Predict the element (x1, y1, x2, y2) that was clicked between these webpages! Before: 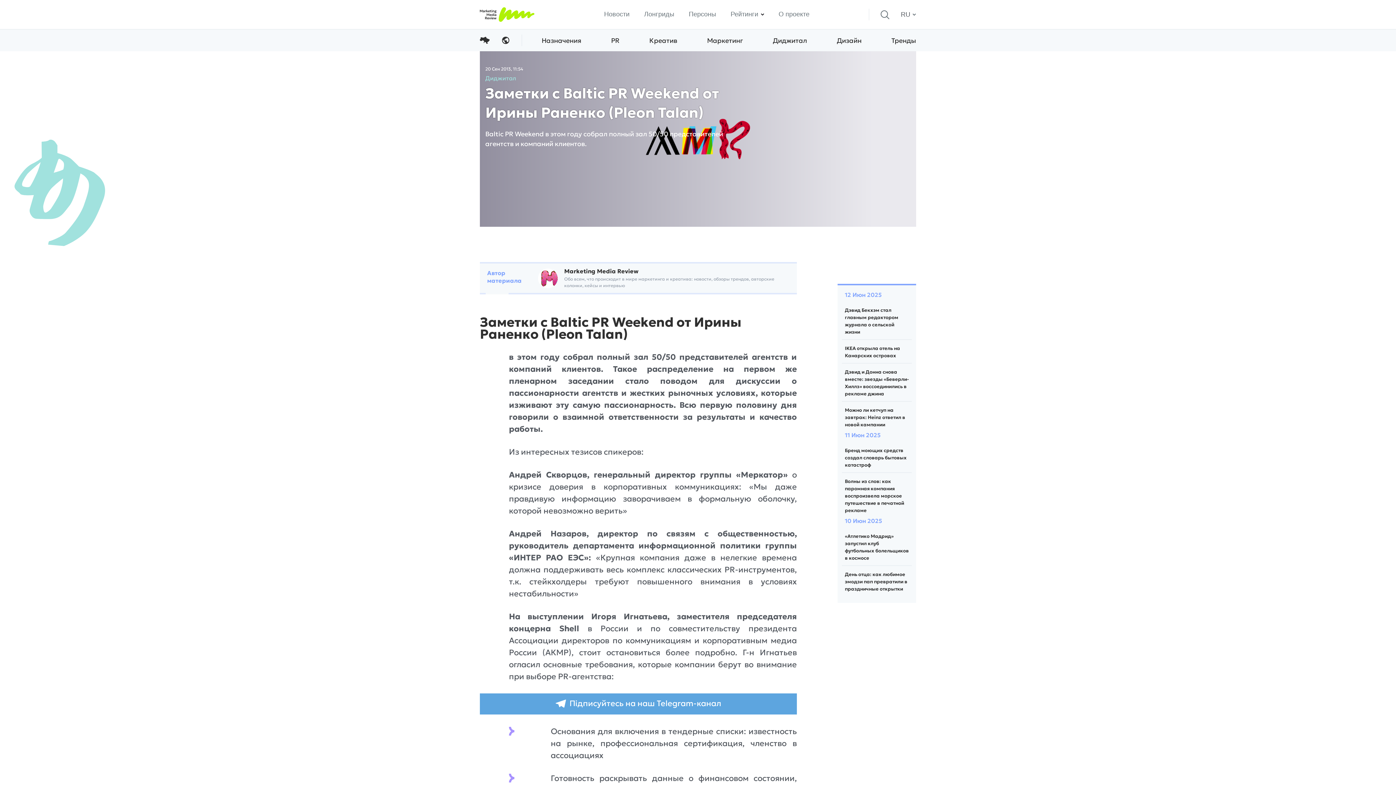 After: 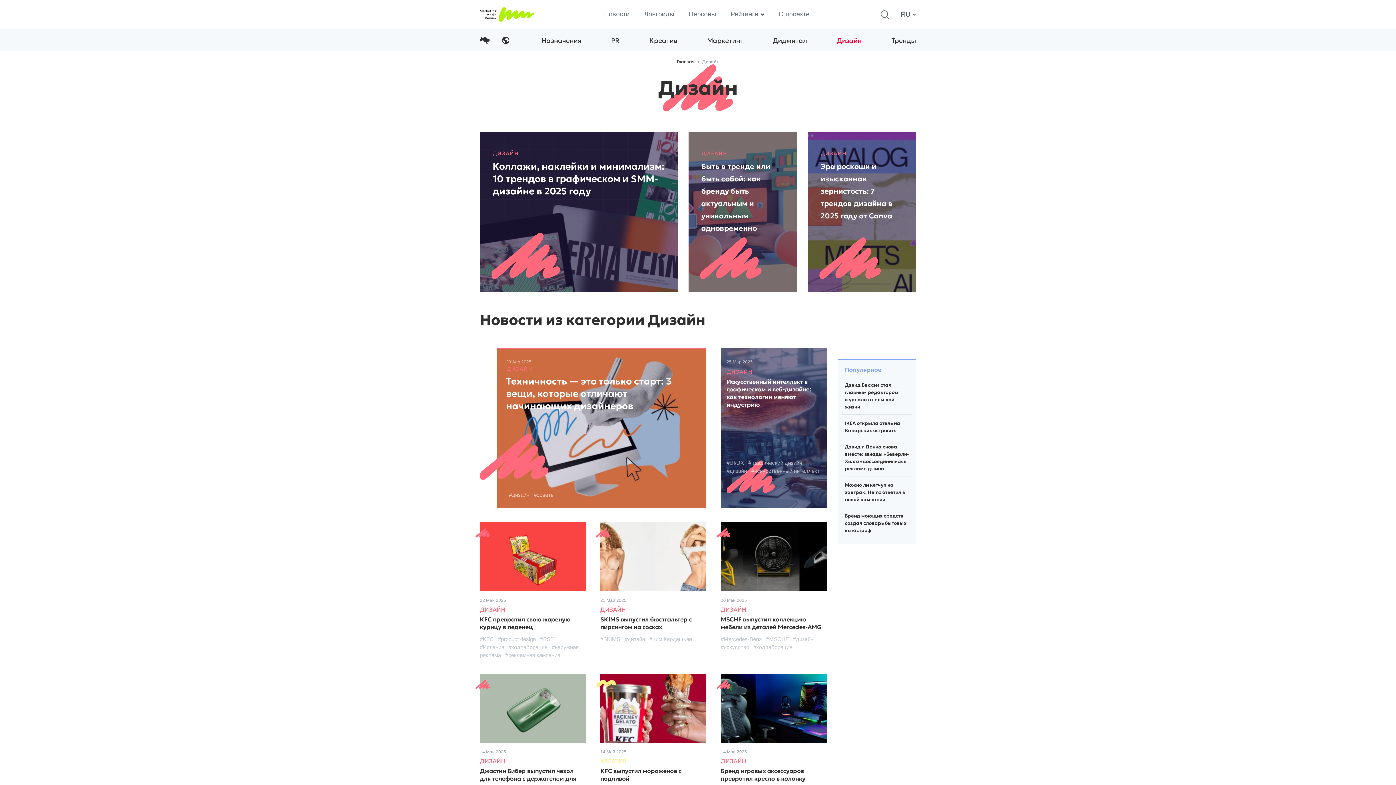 Action: bbox: (837, 29, 861, 51) label: Дизайн